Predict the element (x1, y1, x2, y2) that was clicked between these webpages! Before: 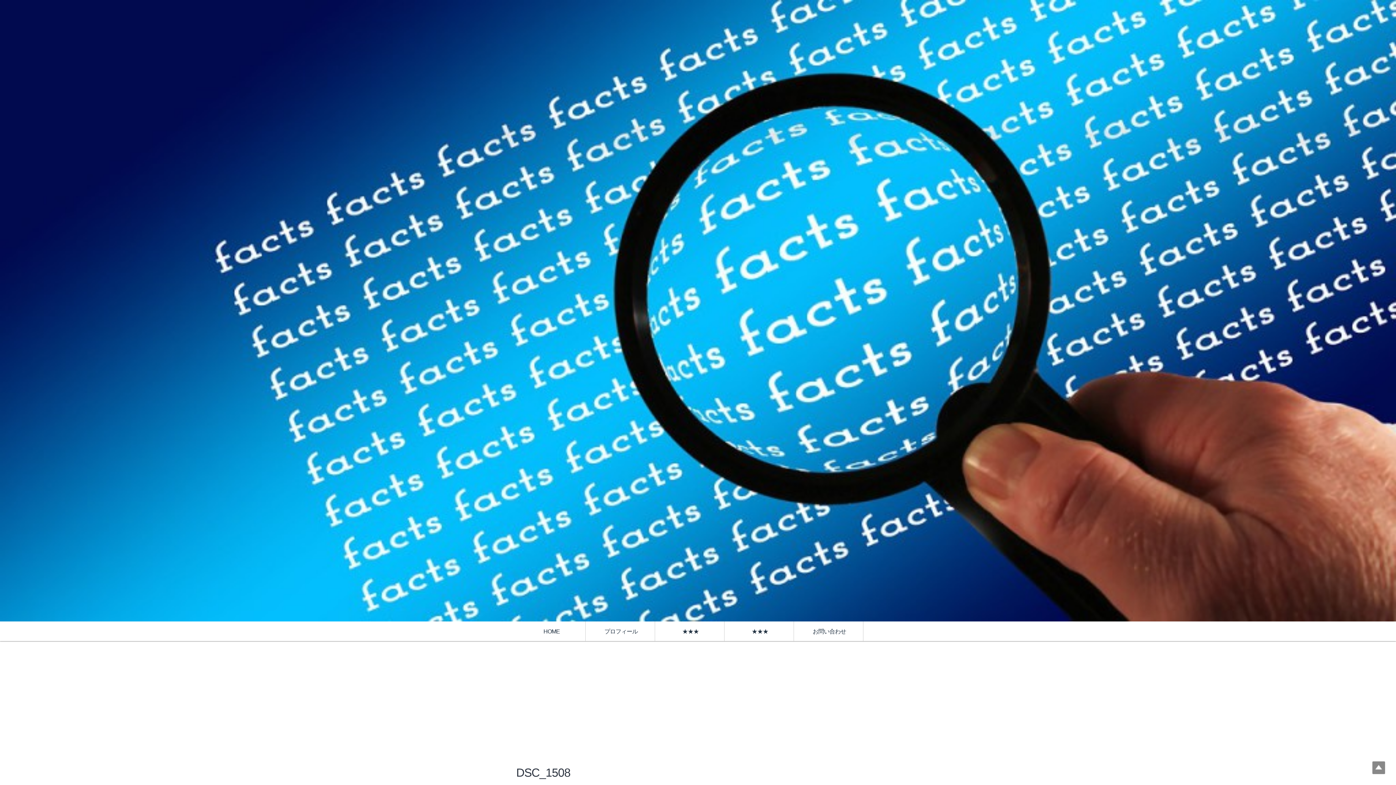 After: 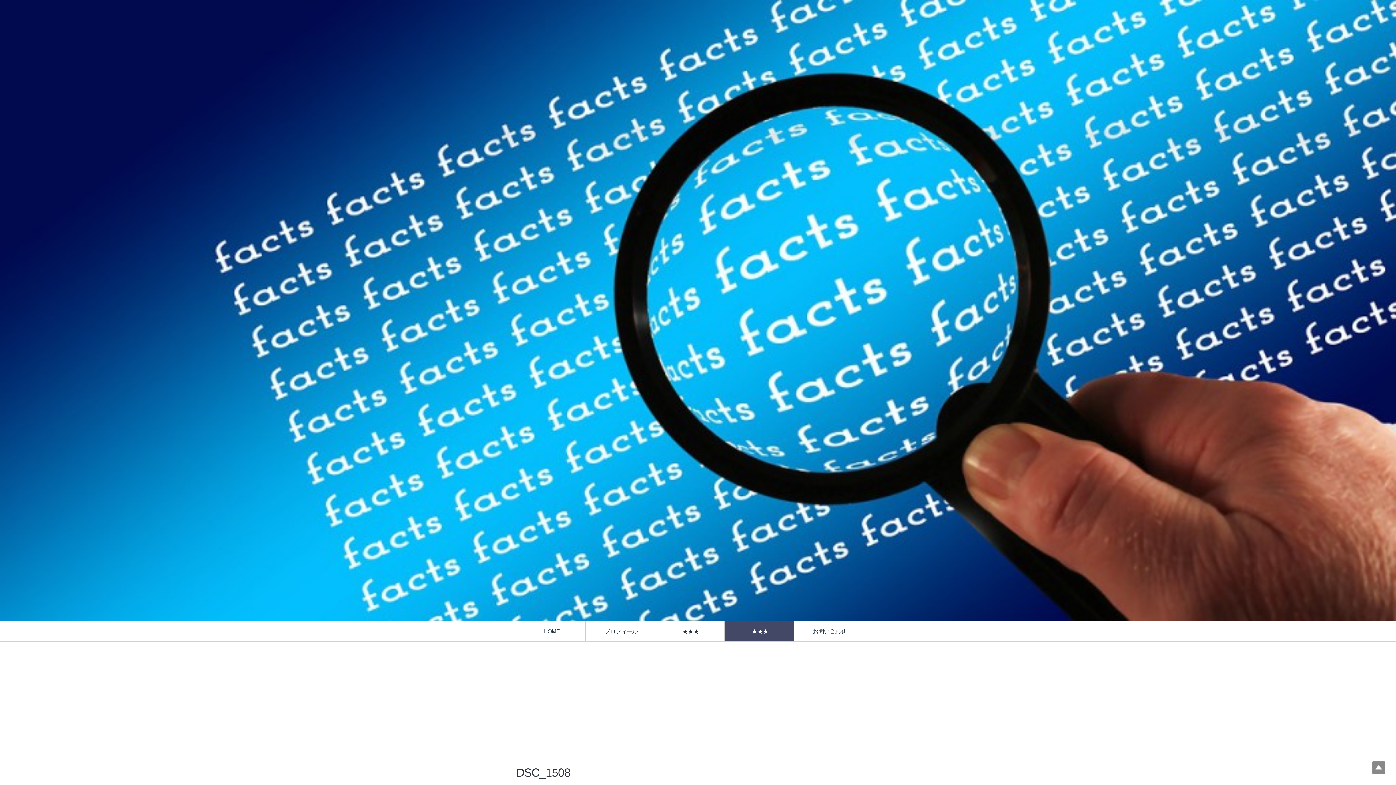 Action: label: ★★★ bbox: (724, 621, 793, 642)